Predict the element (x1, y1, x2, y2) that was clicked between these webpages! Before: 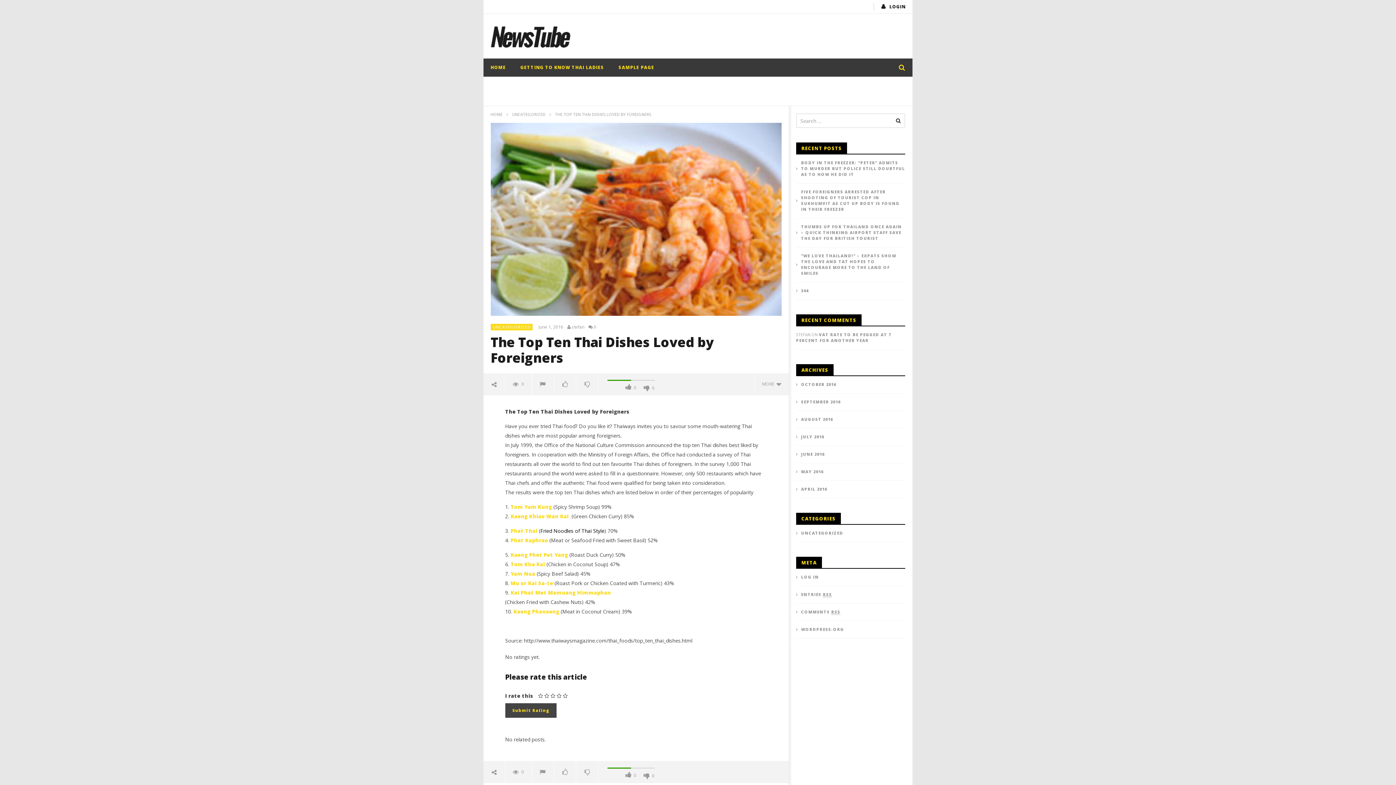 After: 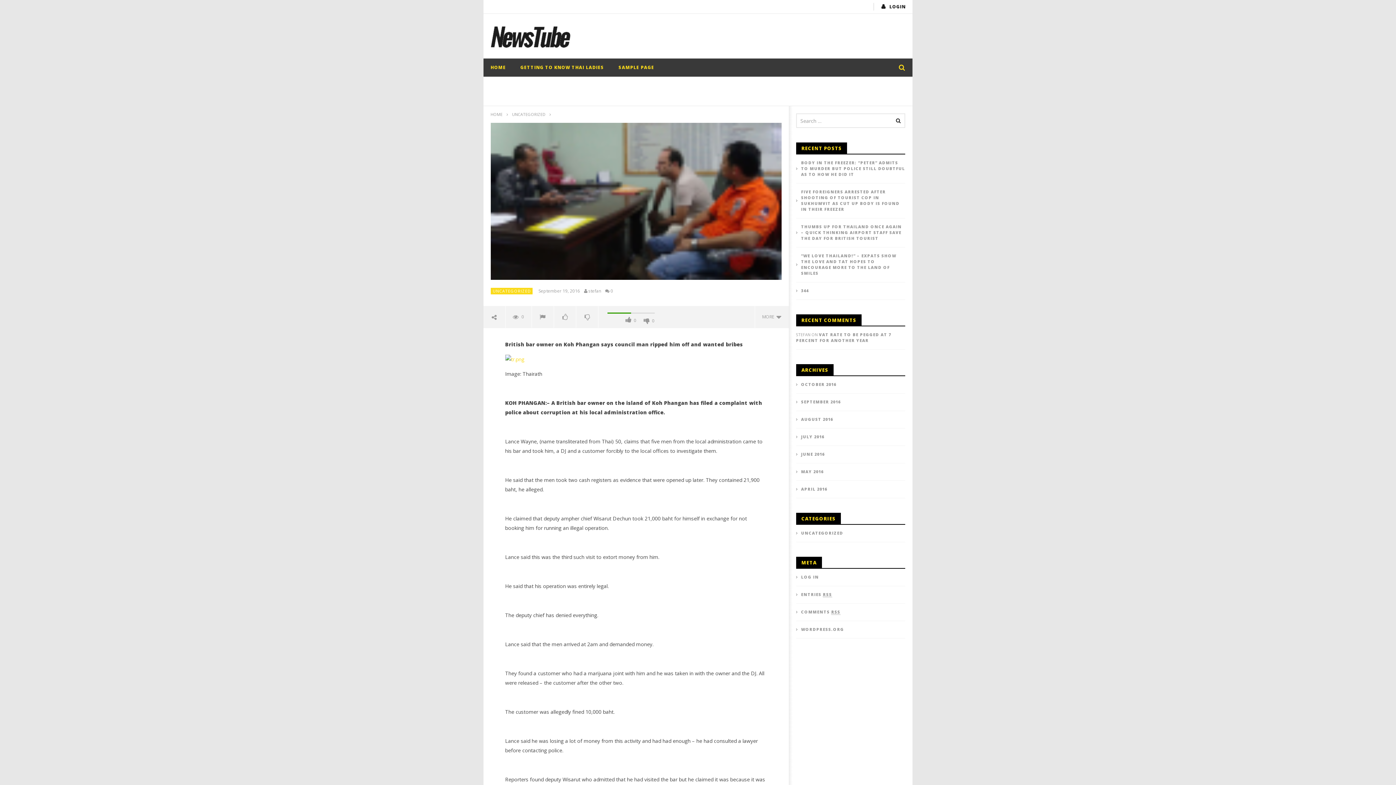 Action: bbox: (796, 288, 808, 293) label: 344